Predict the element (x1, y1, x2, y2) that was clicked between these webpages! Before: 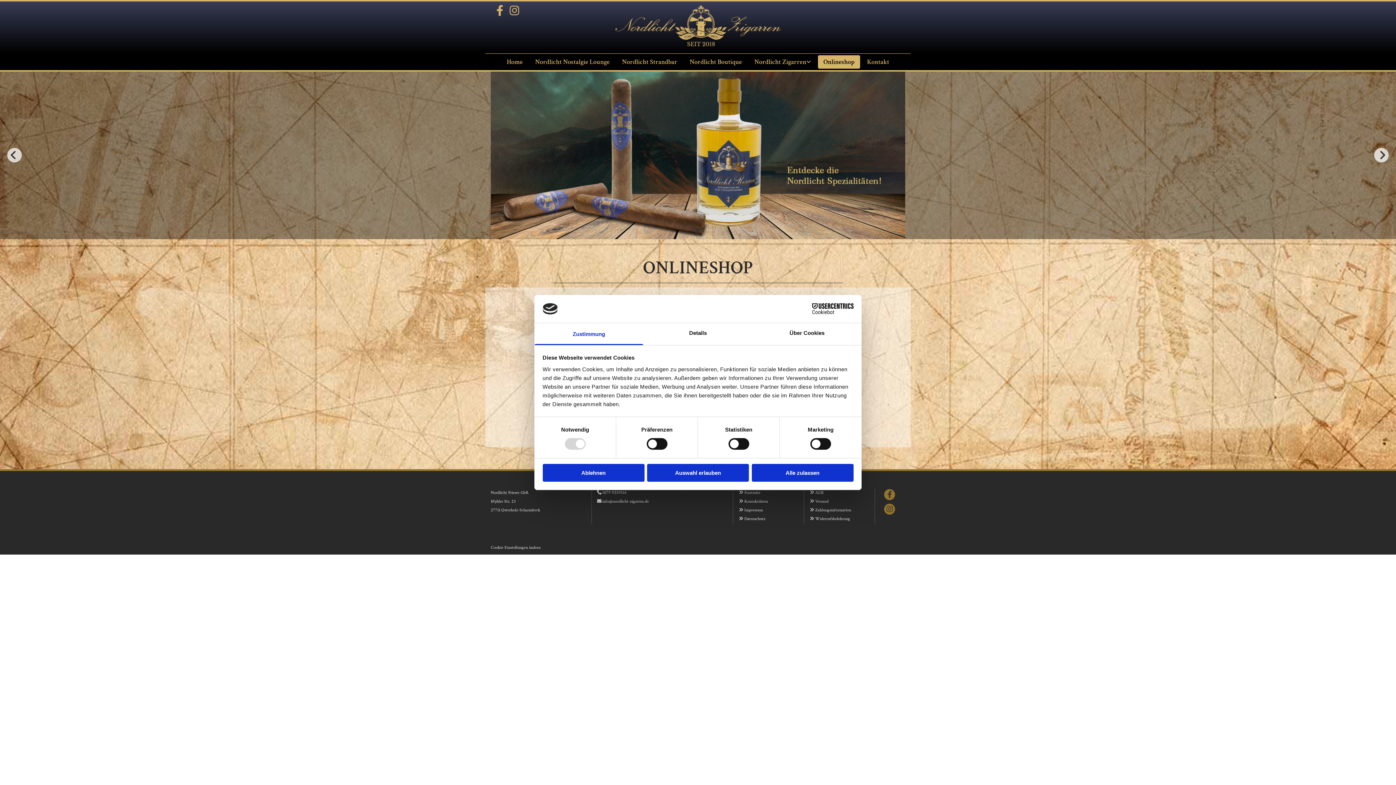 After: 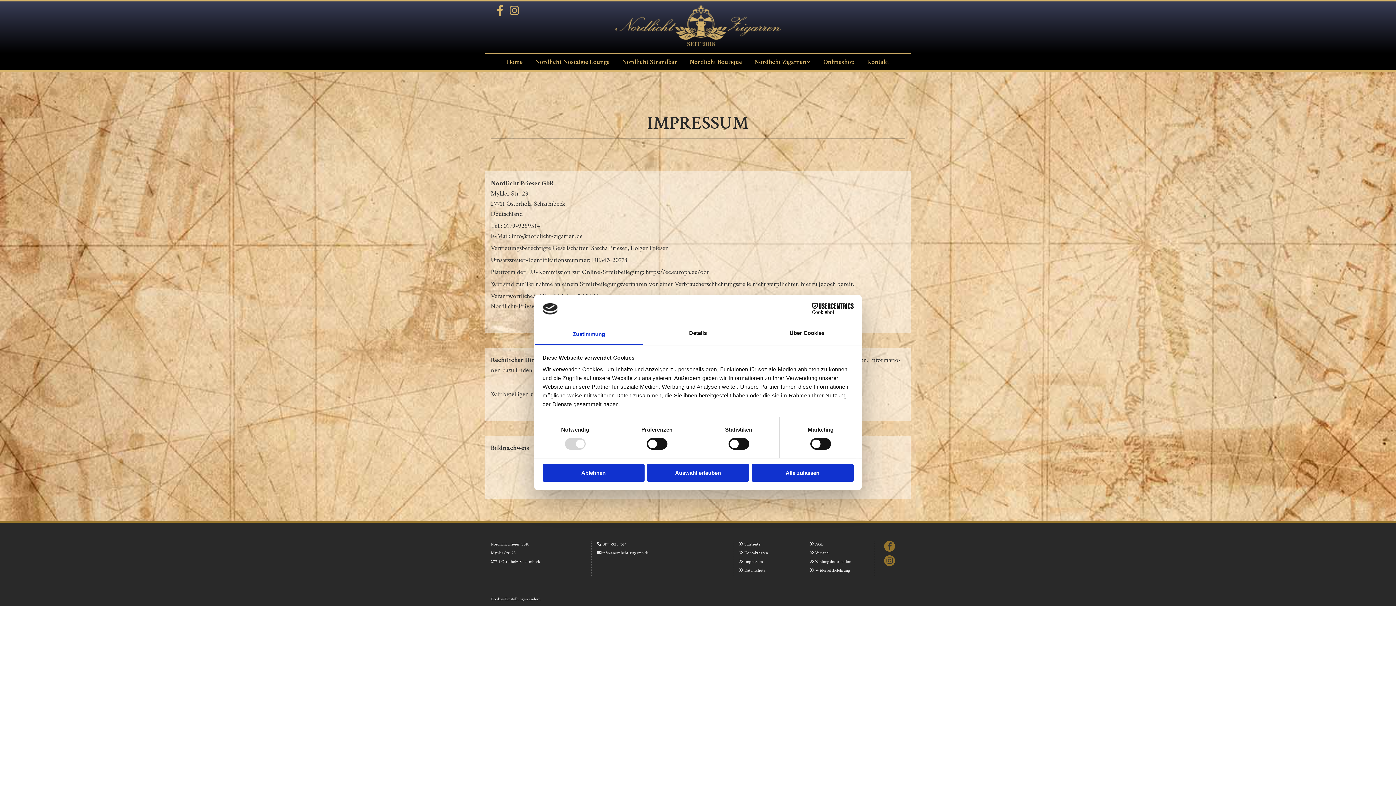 Action: label: Impressum bbox: (744, 507, 763, 513)